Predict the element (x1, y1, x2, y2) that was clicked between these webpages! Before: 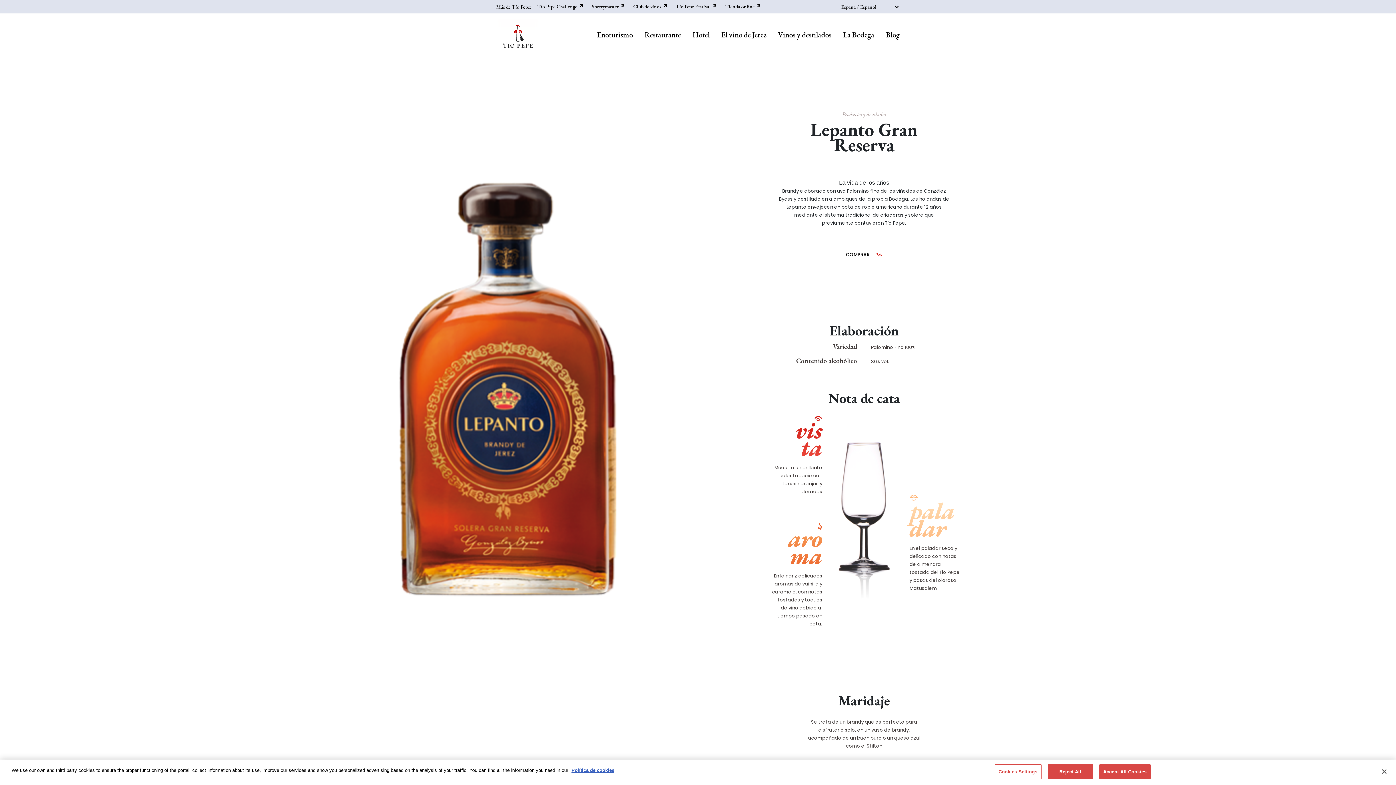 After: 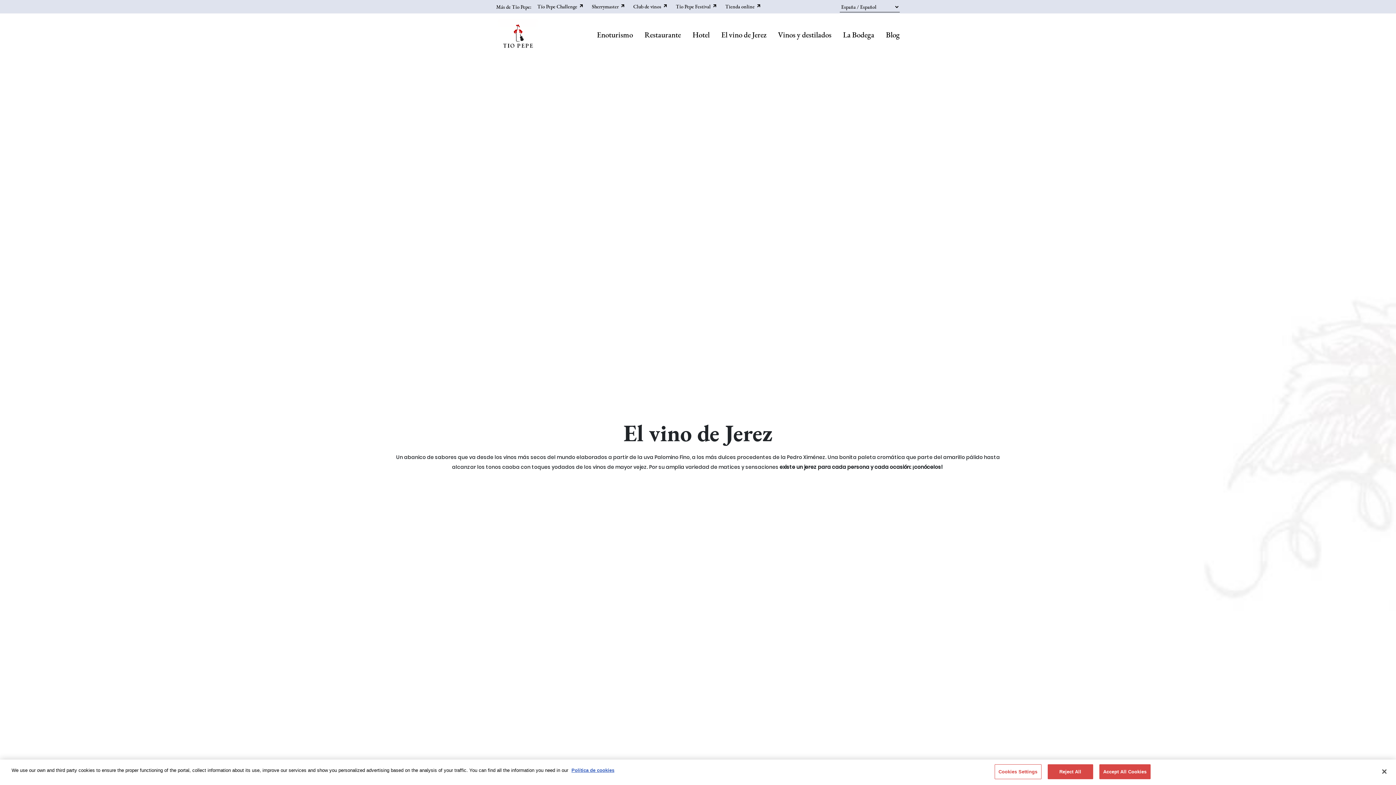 Action: label: El vino de Jerez bbox: (721, 13, 766, 56)